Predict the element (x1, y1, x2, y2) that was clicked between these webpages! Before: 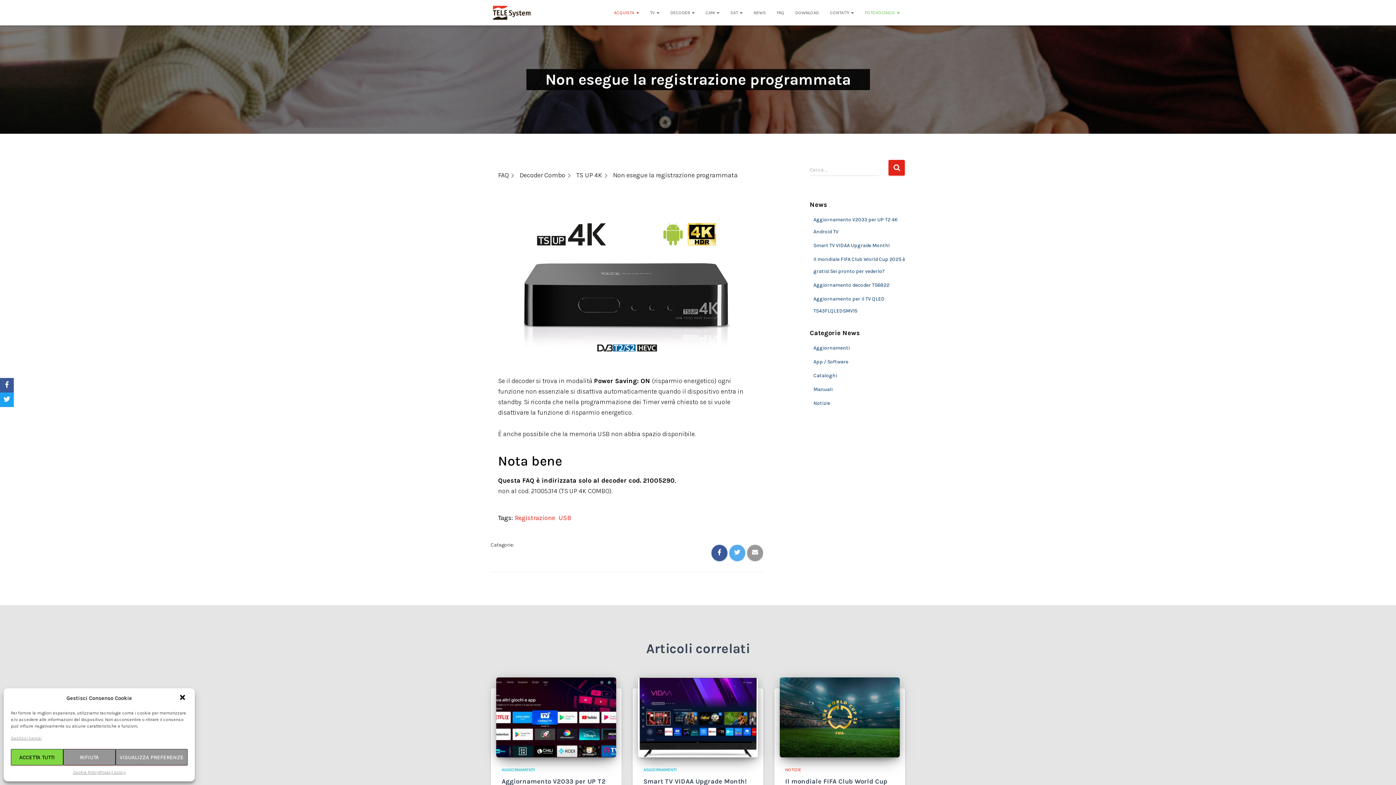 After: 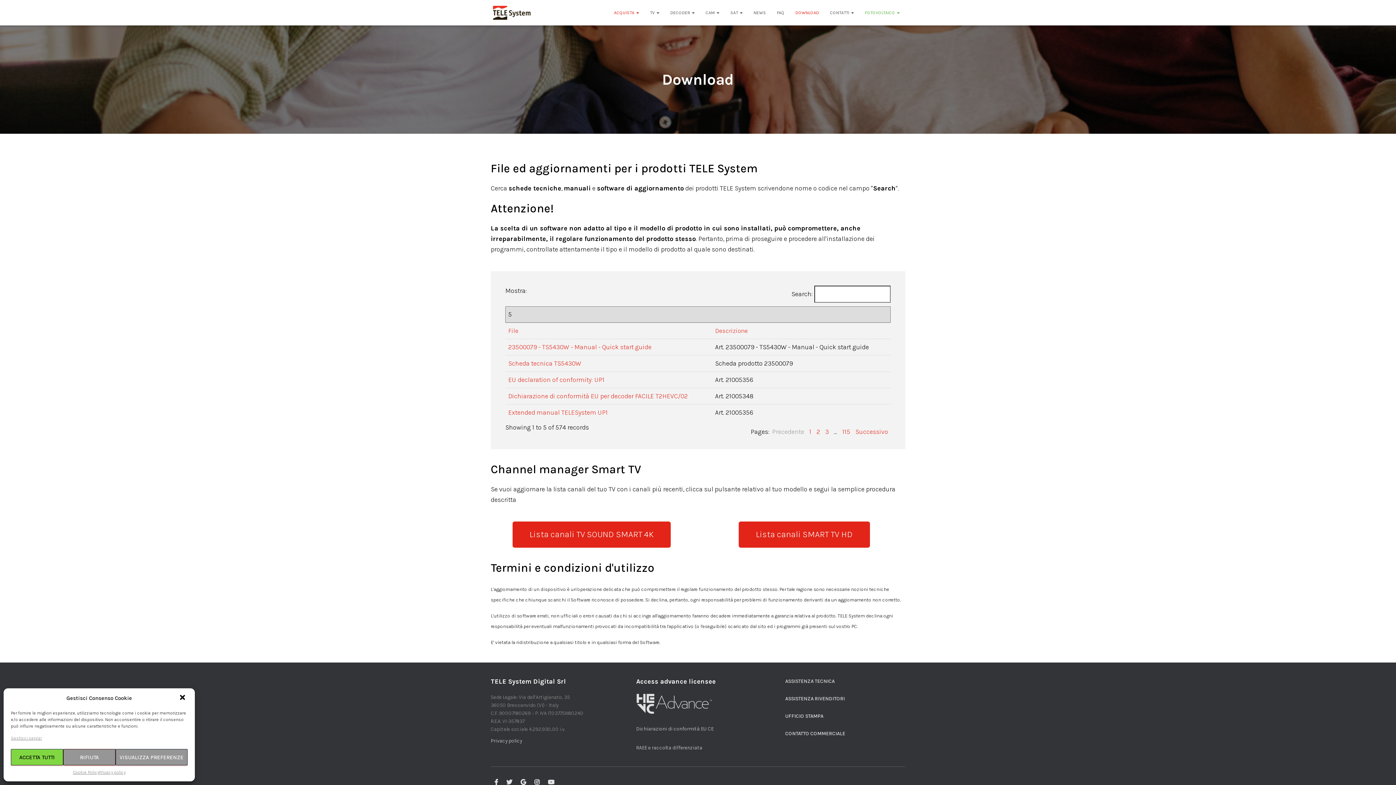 Action: label: DOWNLOAD bbox: (790, 3, 824, 21)